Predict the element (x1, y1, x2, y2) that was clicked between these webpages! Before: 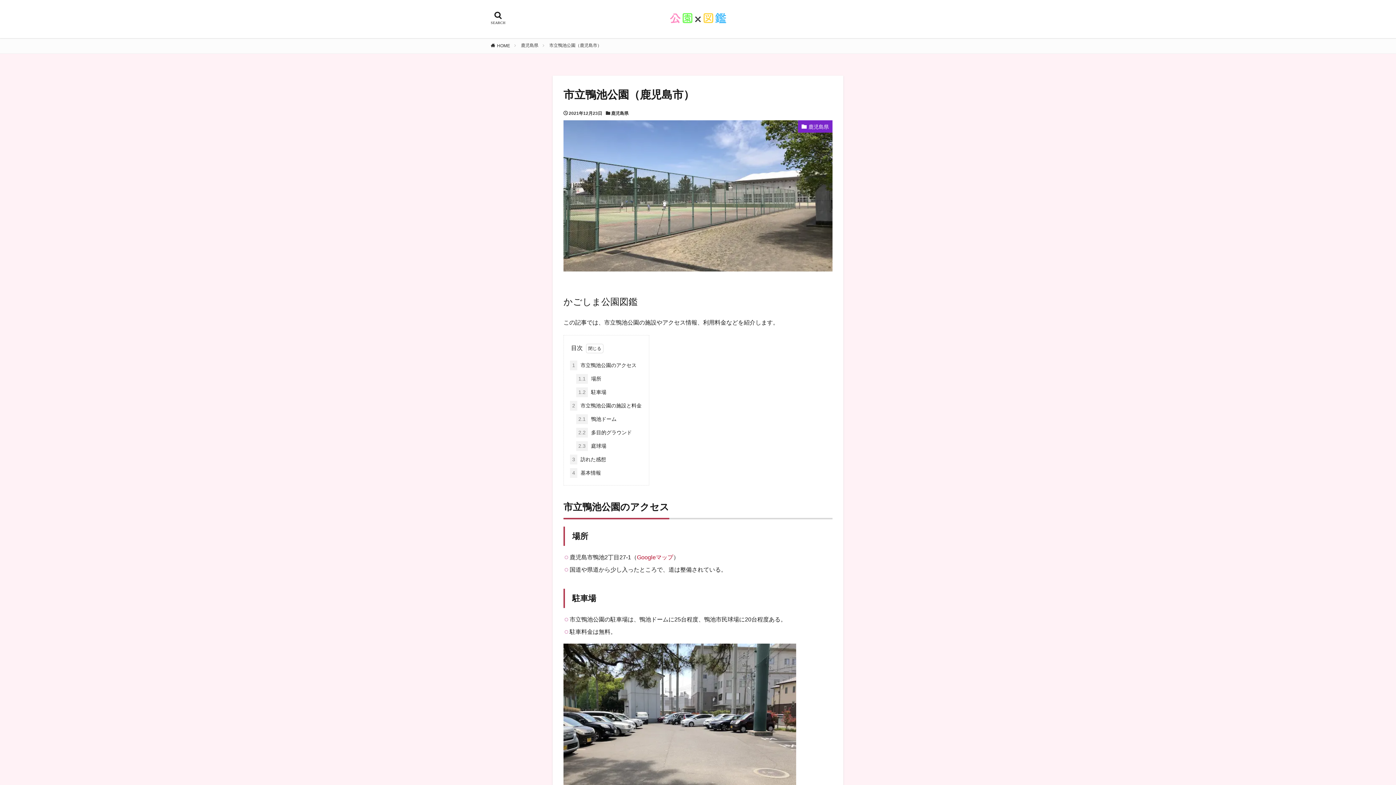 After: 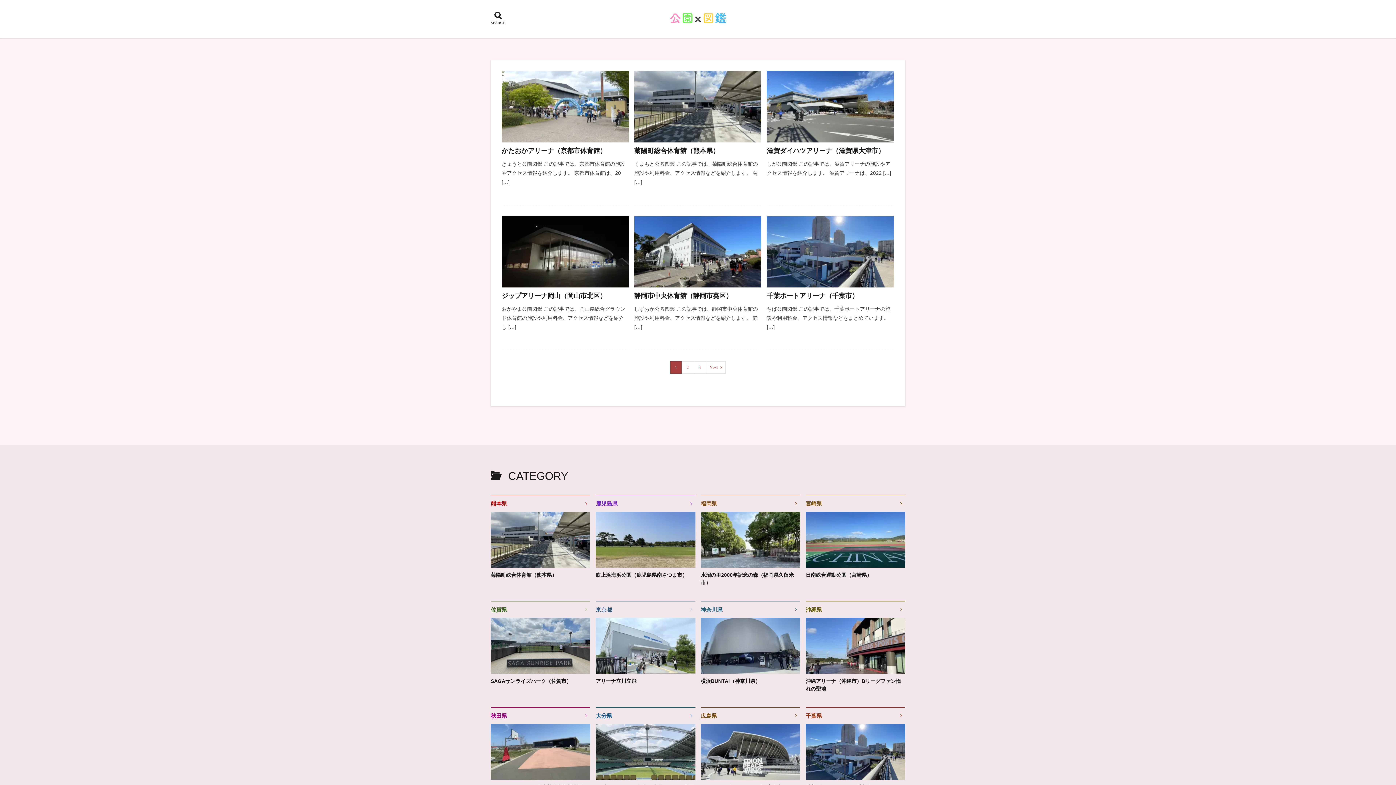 Action: bbox: (668, 10, 727, 25)